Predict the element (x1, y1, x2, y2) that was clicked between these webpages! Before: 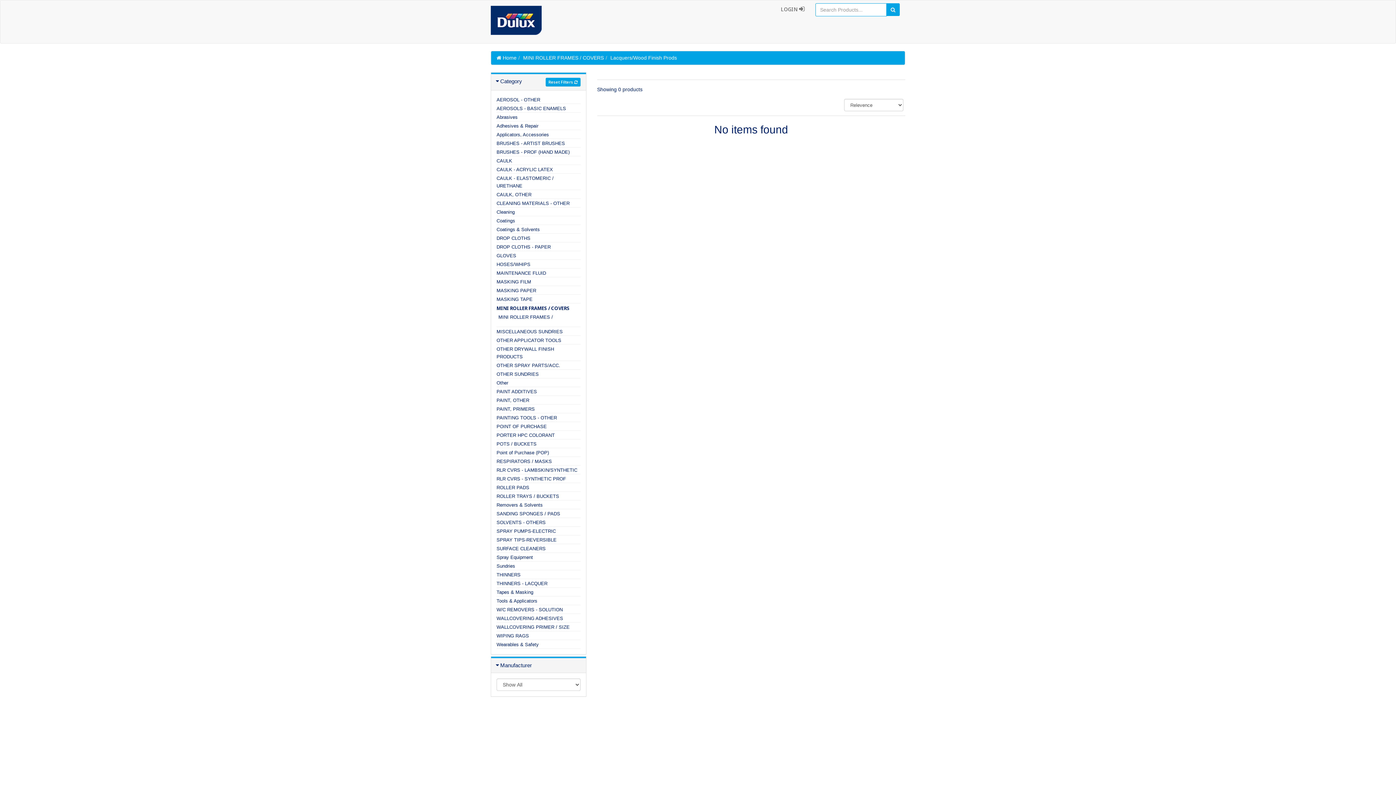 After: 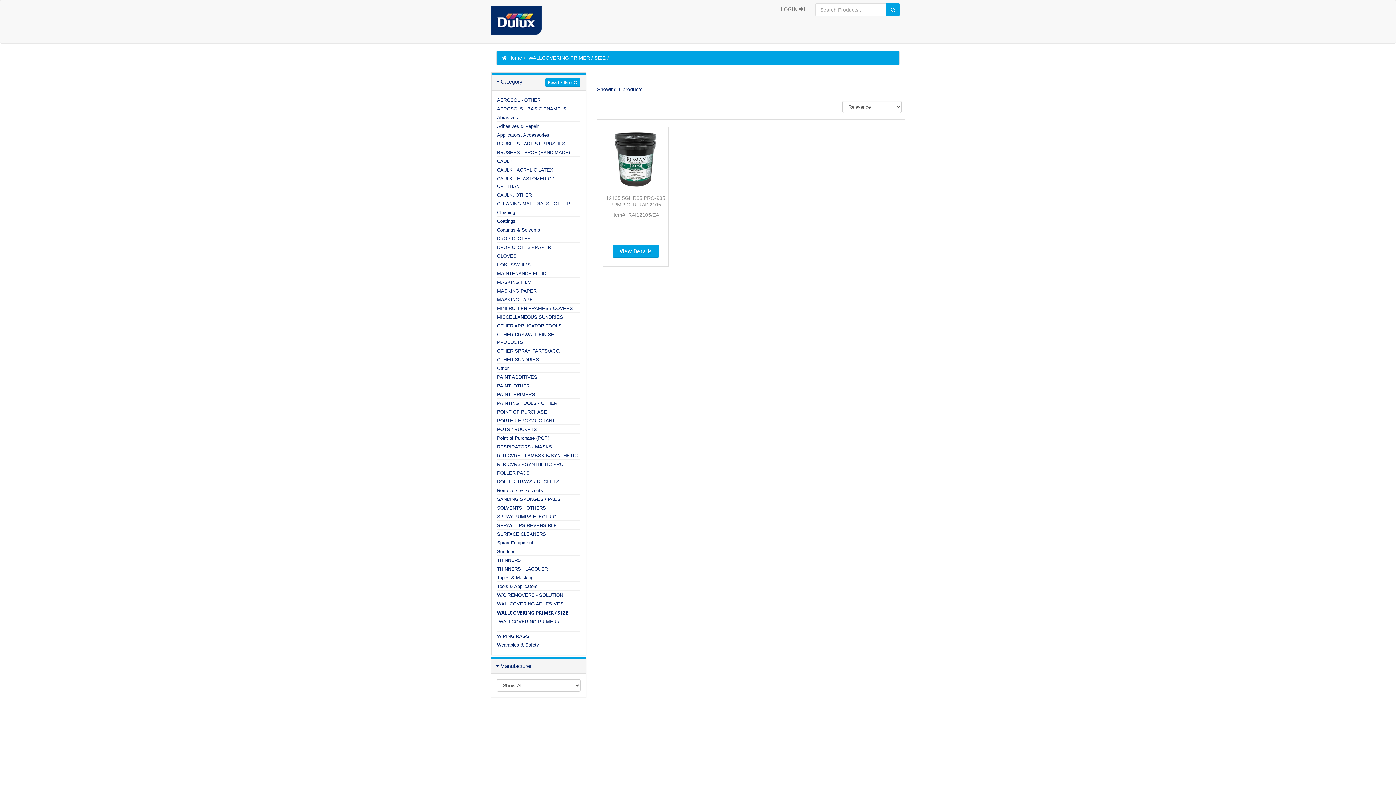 Action: bbox: (496, 624, 569, 630) label: WALLCOVERING PRIMER / SIZE